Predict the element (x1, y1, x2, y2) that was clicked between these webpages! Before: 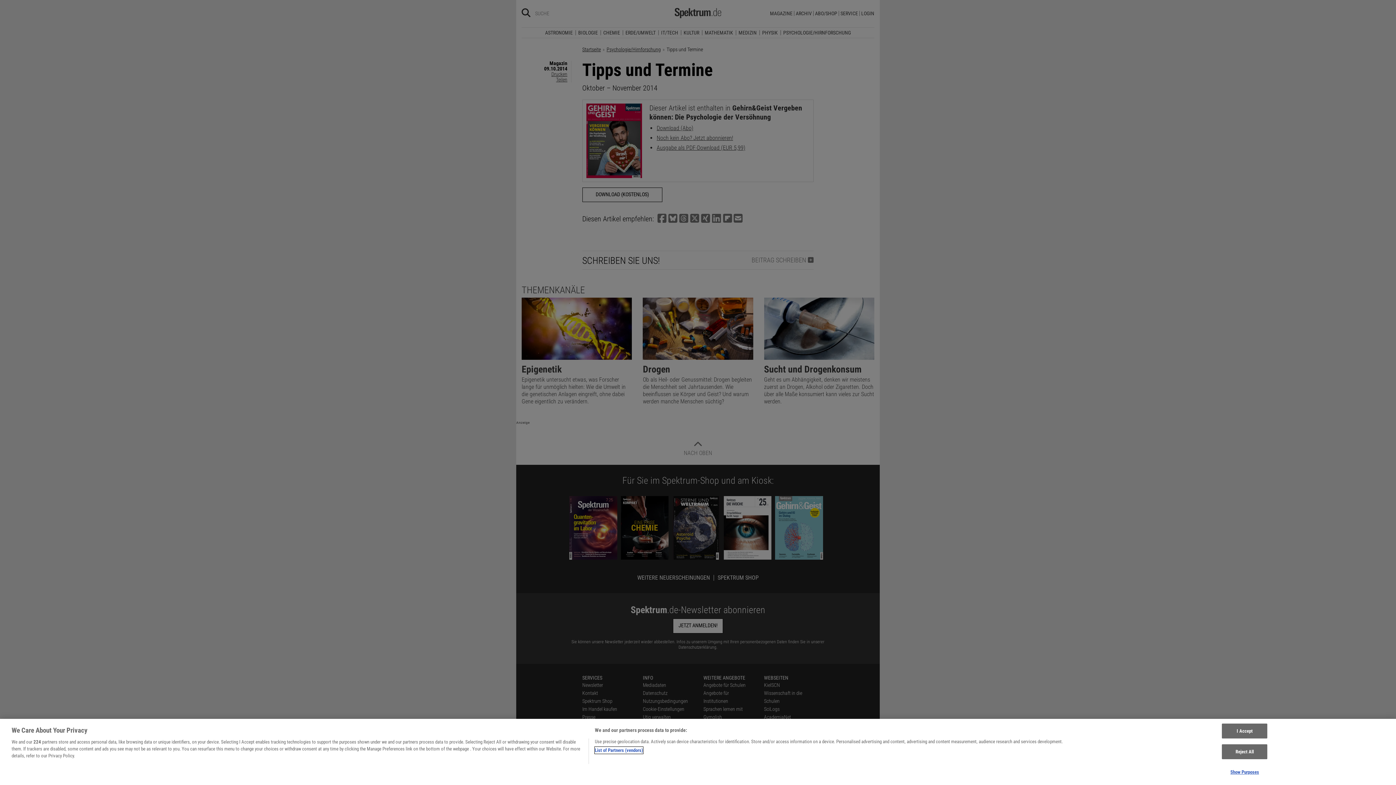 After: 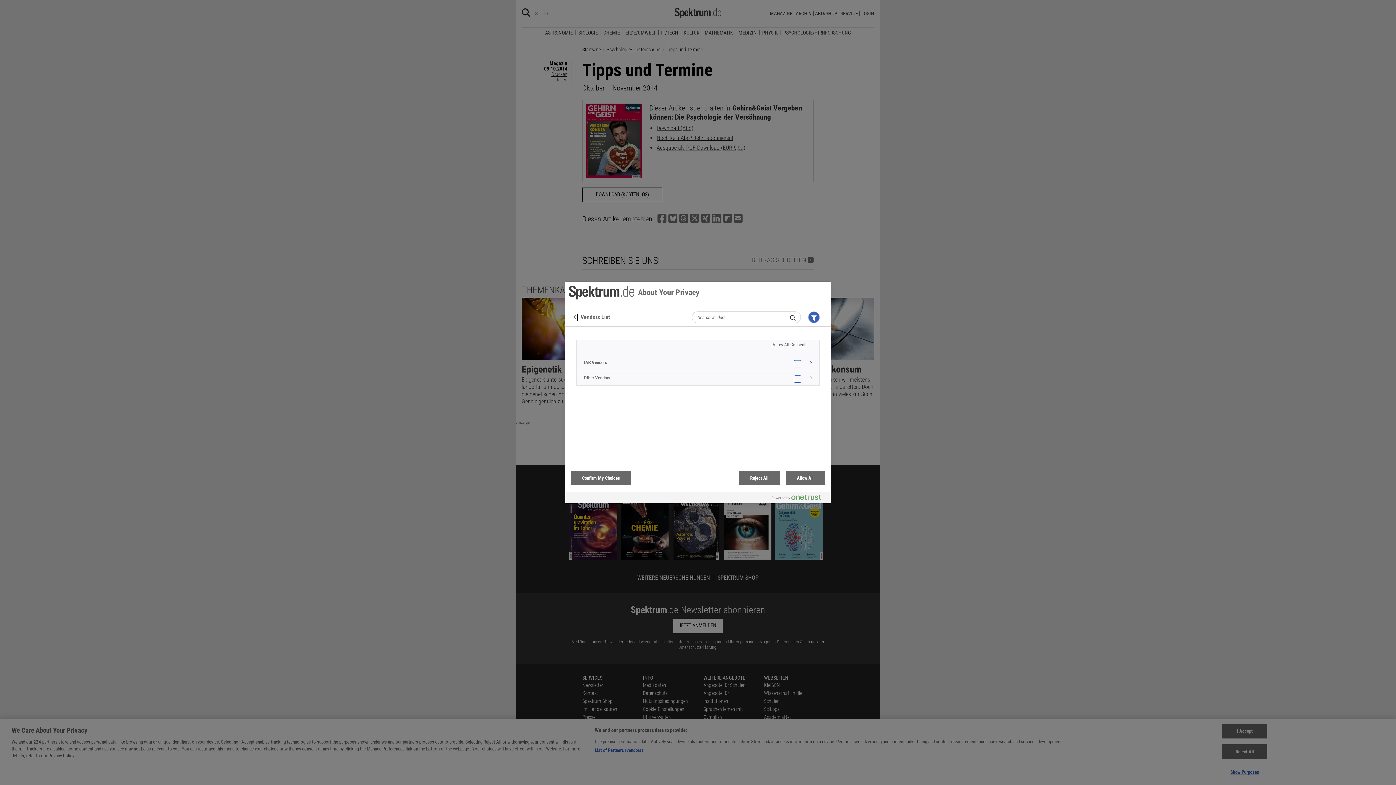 Action: bbox: (594, 747, 643, 754) label: List of Partners (vendors)